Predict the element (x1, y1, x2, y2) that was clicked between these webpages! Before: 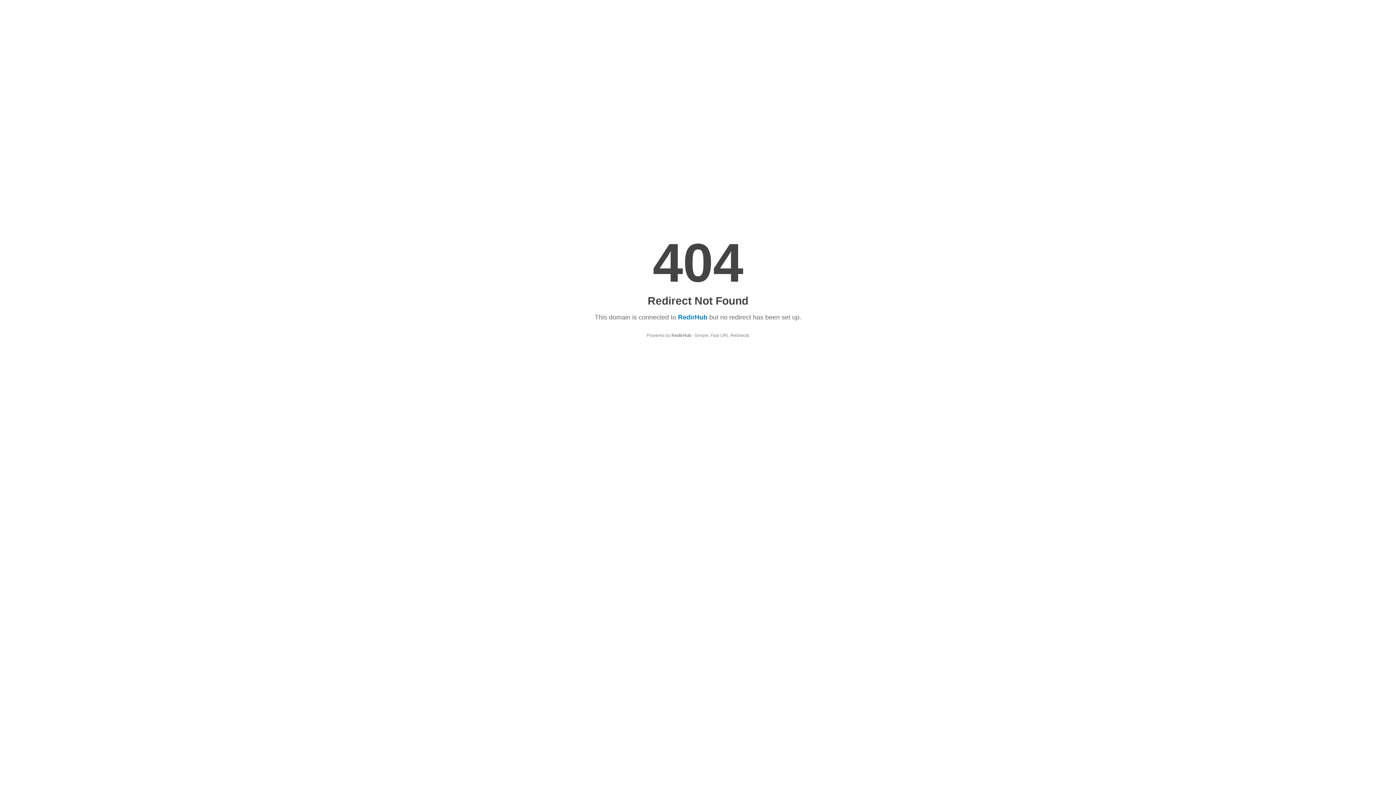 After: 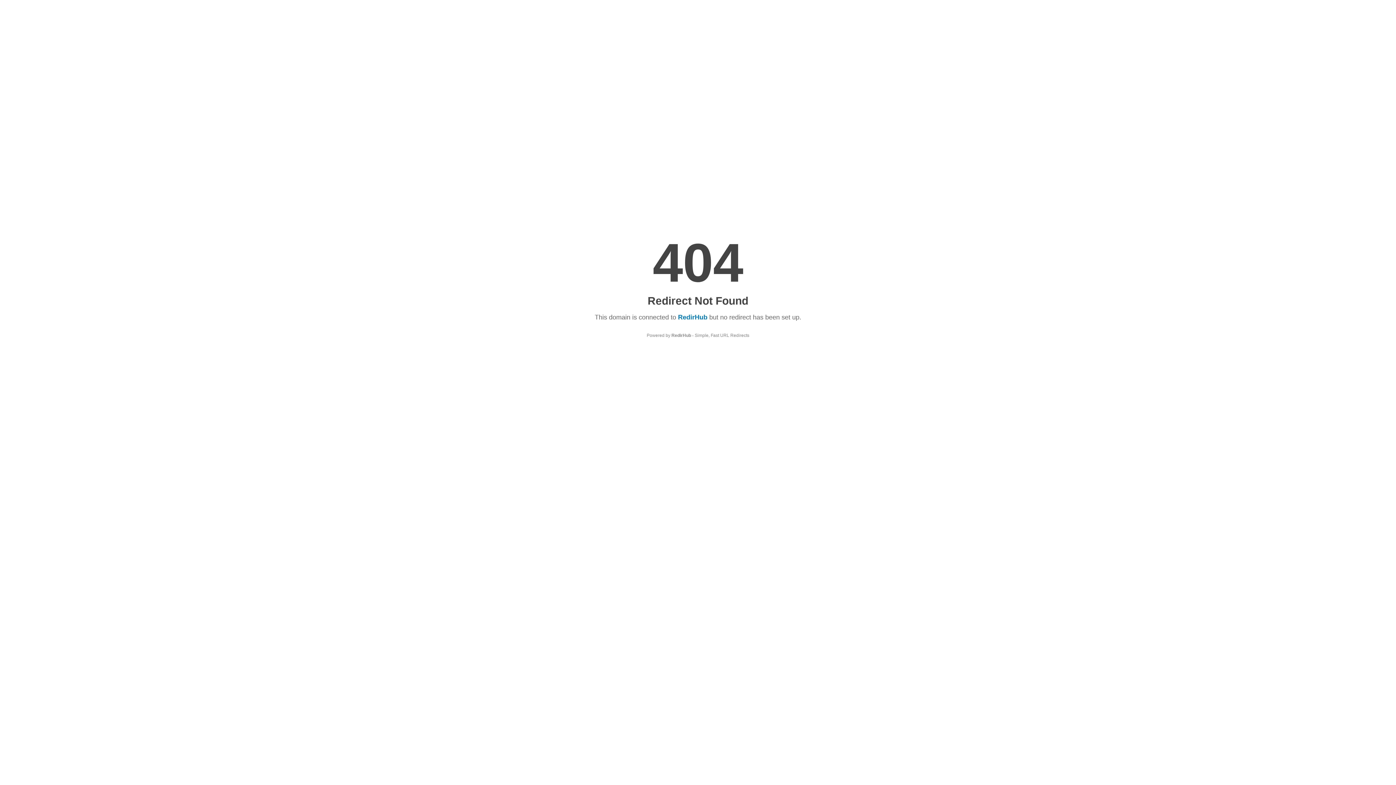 Action: label: RedirHub bbox: (678, 313, 707, 321)